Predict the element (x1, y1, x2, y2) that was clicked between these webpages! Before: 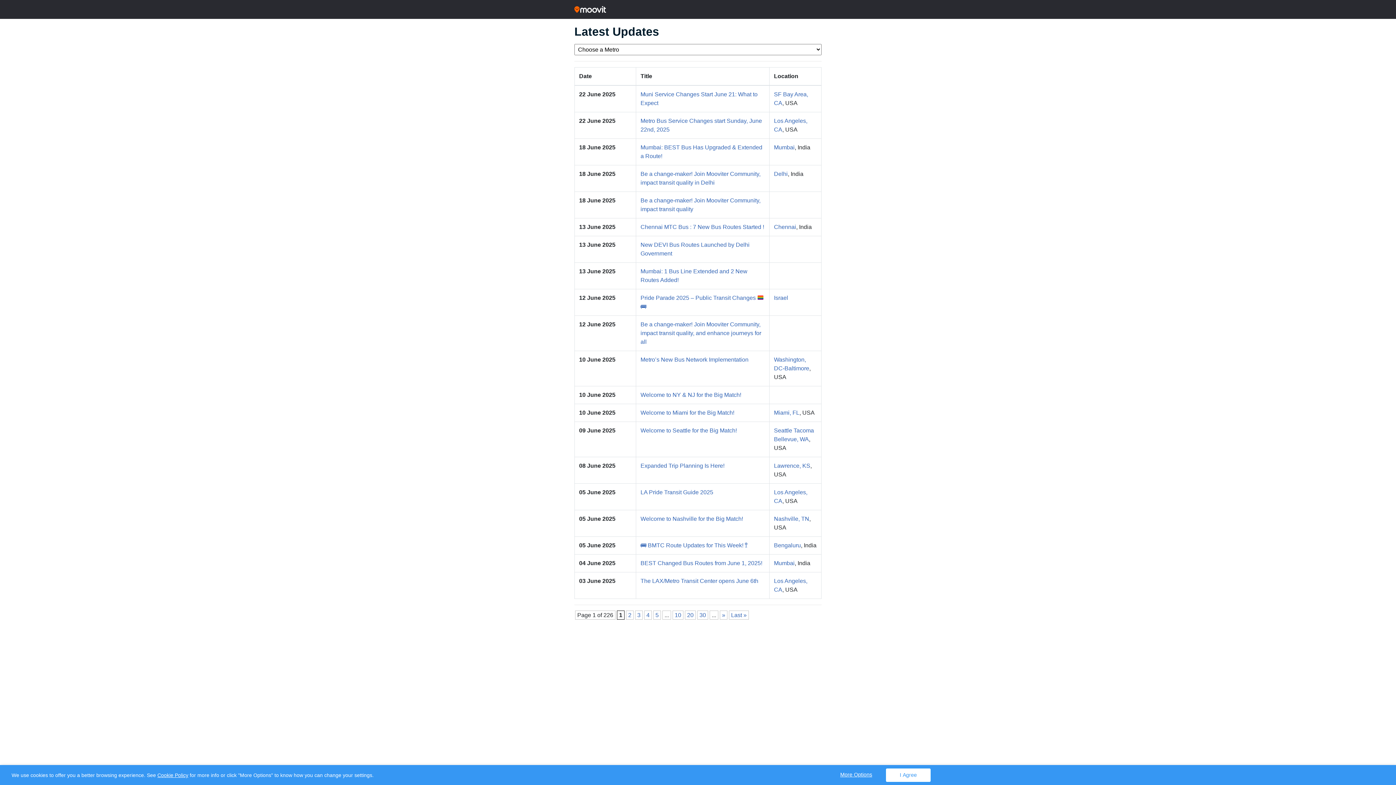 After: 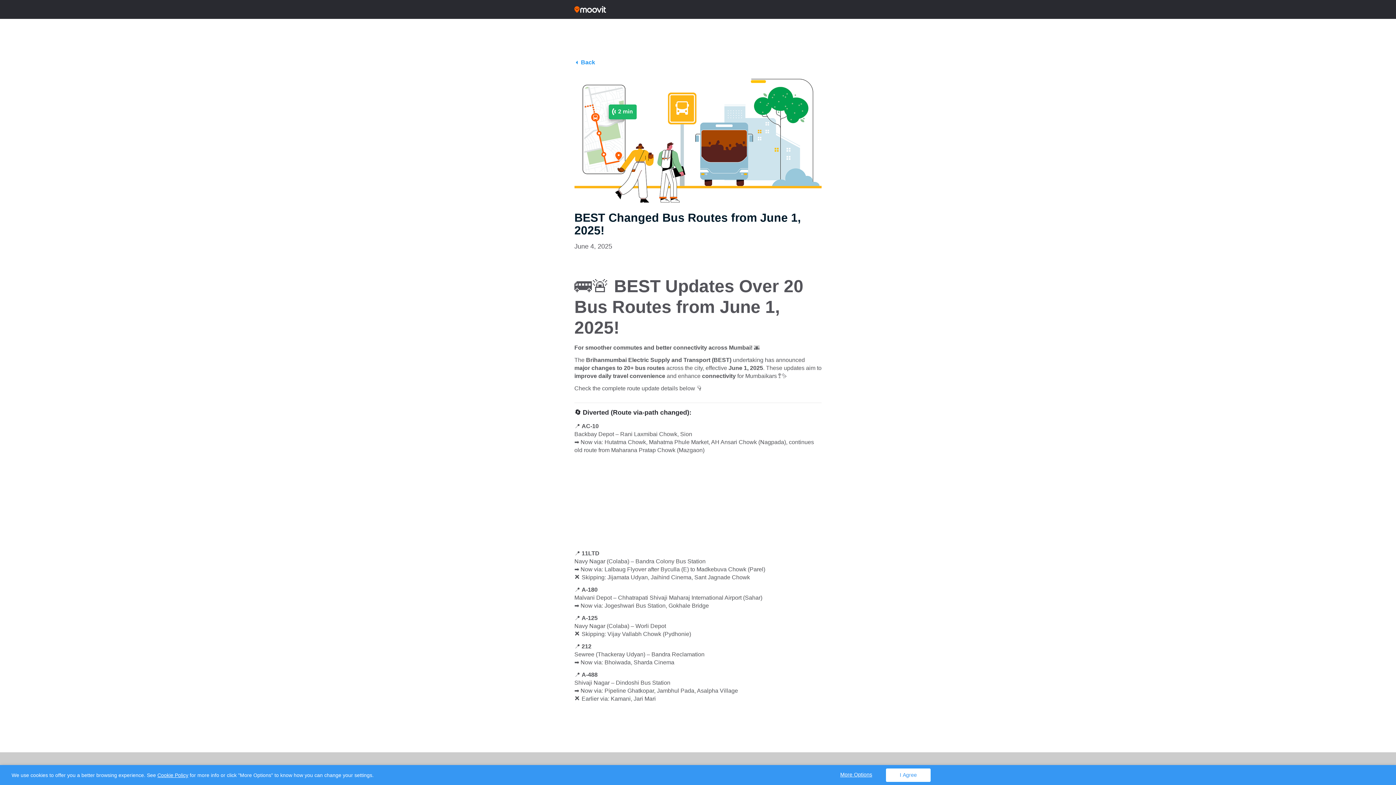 Action: label: BEST Changed Bus Routes from June 1, 2025! bbox: (640, 560, 762, 566)